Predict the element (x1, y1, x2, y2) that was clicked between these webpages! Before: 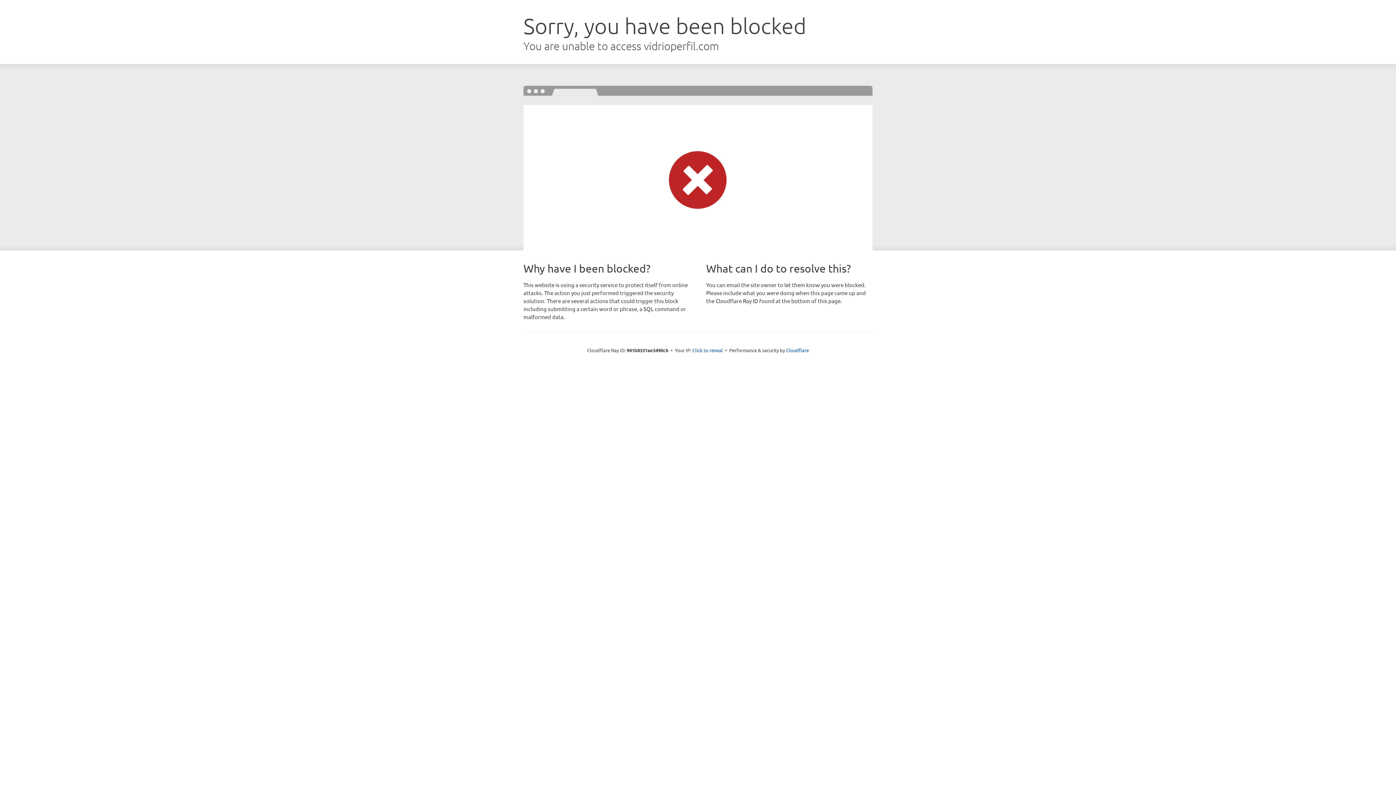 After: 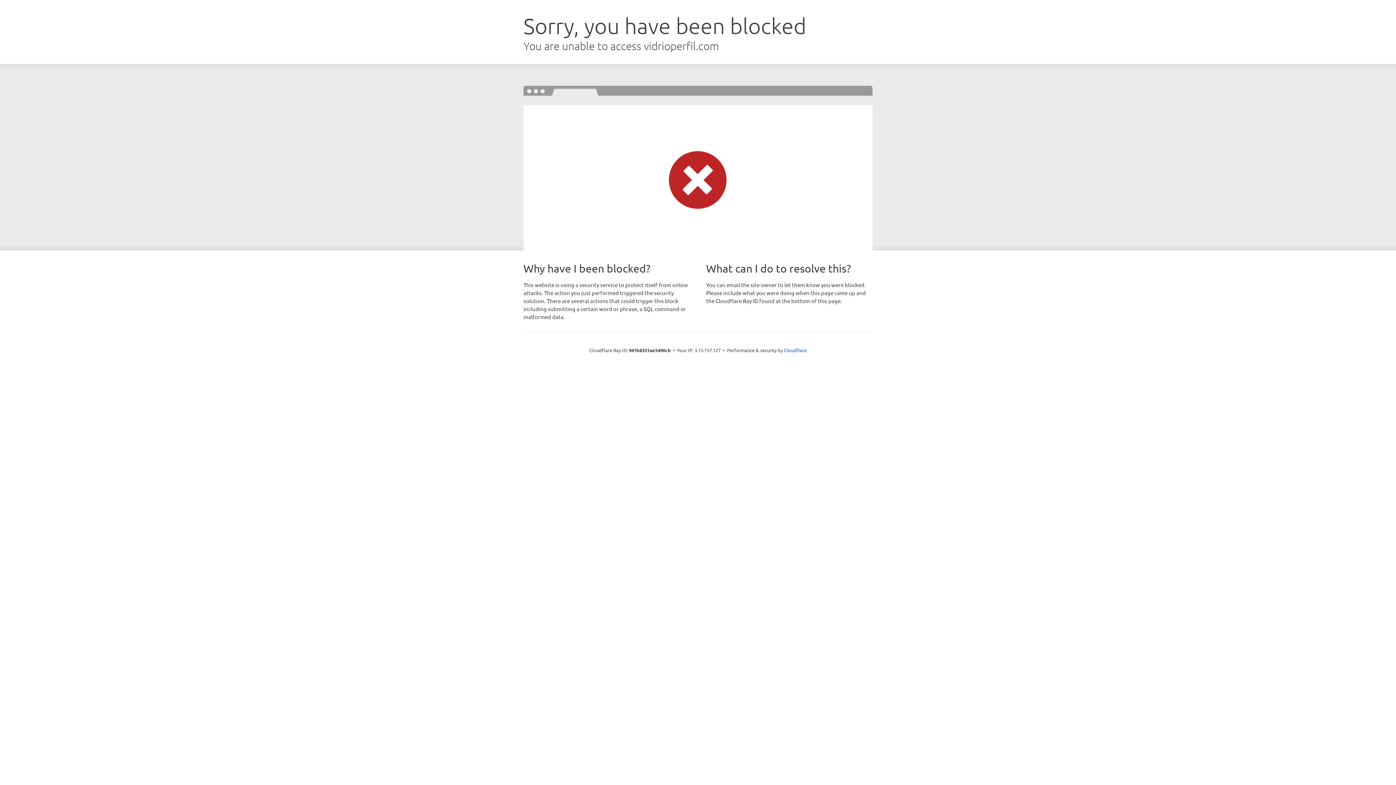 Action: bbox: (692, 346, 723, 353) label: Click to reveal